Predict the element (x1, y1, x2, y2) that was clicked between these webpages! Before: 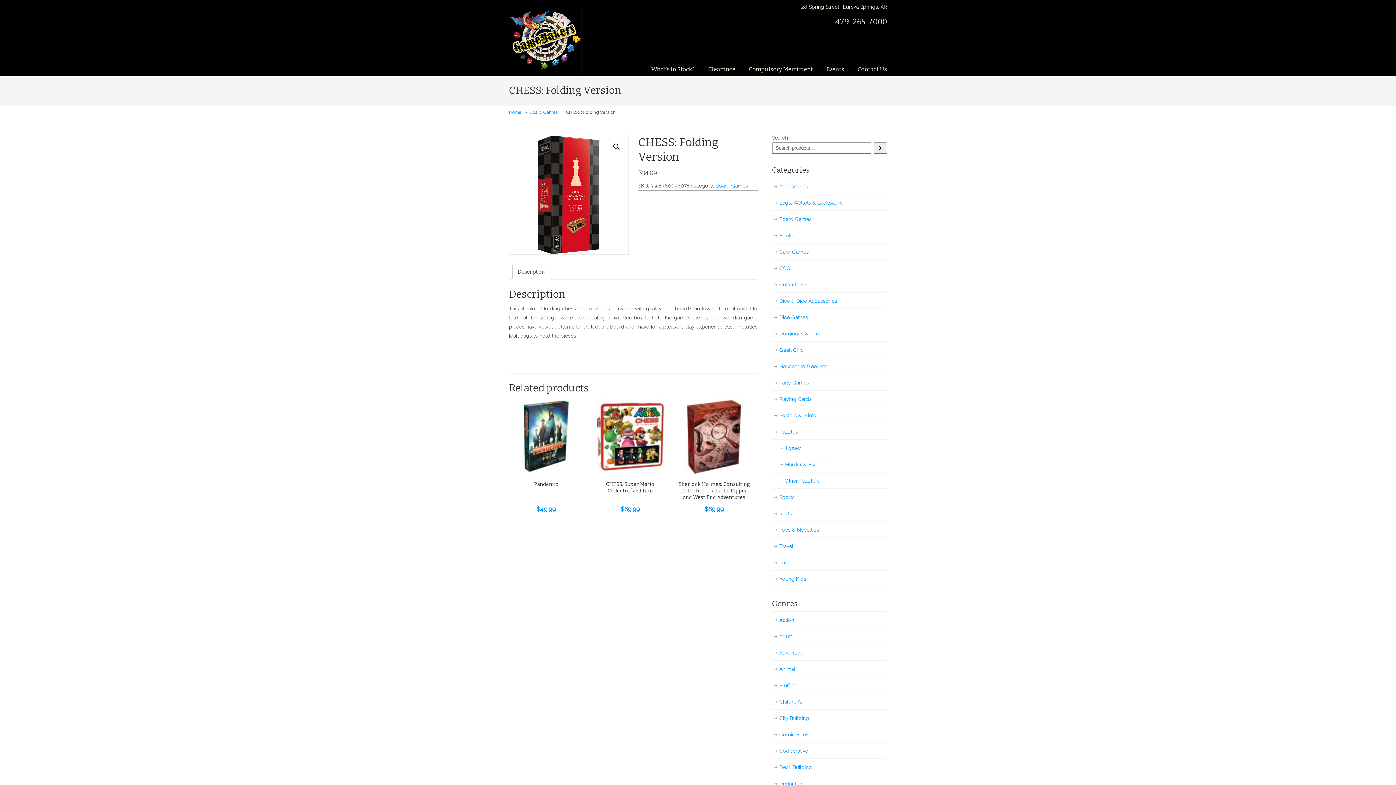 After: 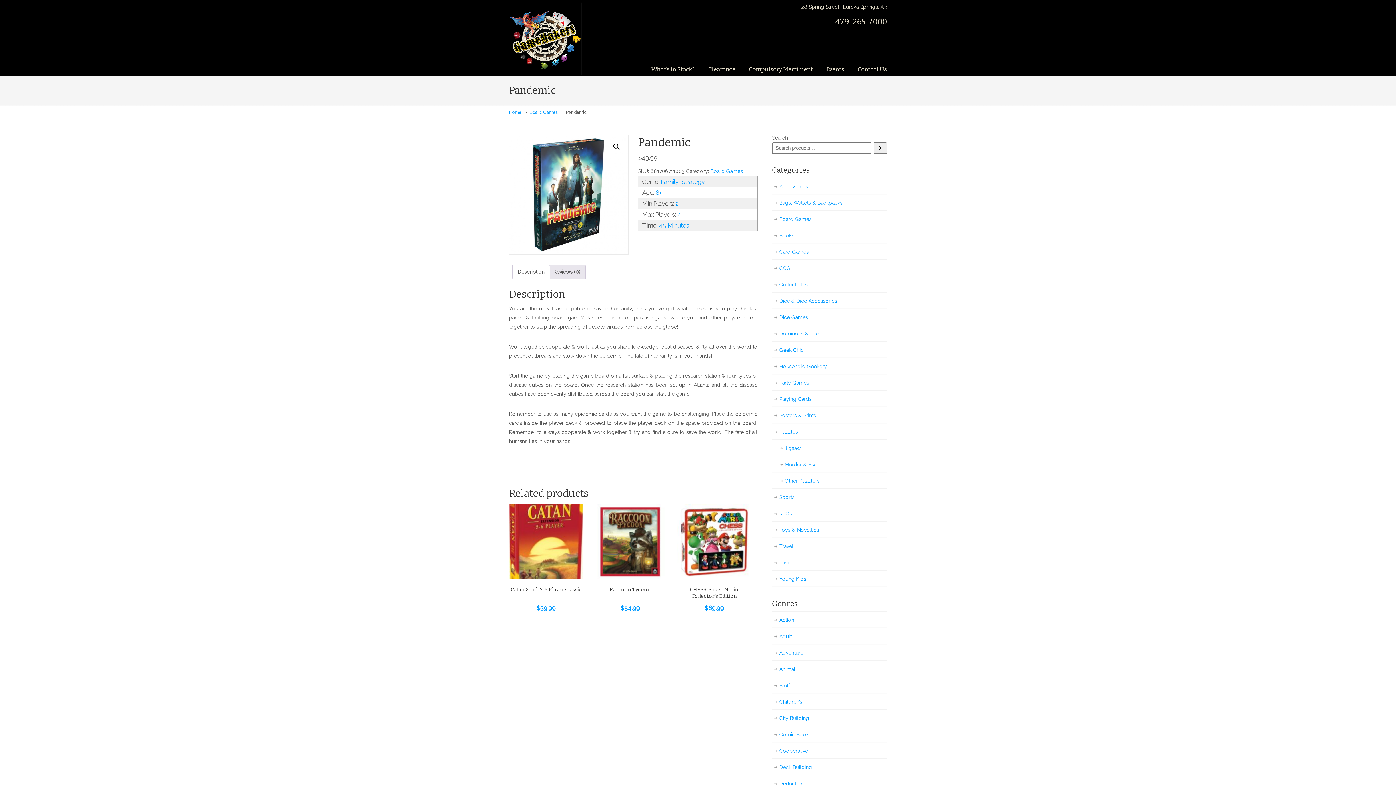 Action: bbox: (509, 399, 583, 514) label: Pandemic
$49.99